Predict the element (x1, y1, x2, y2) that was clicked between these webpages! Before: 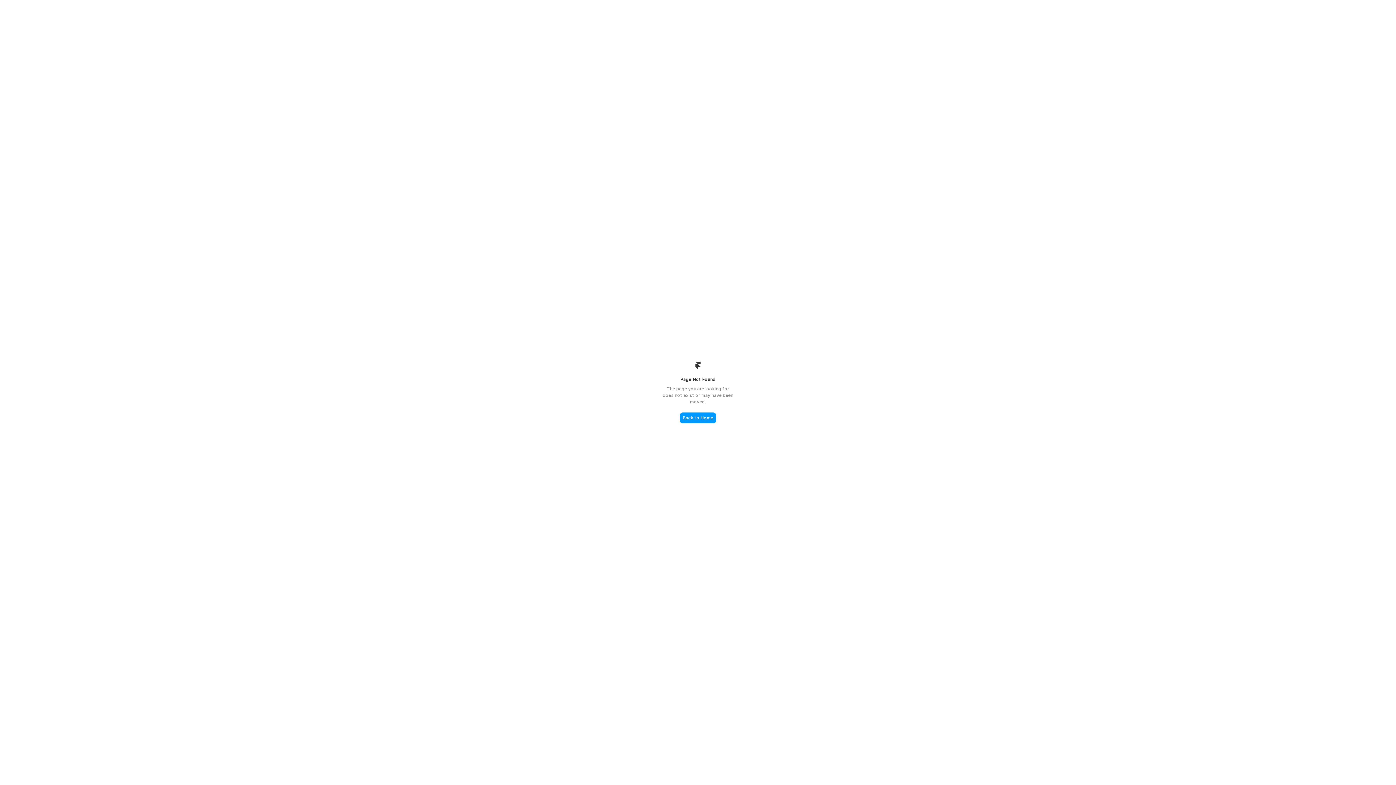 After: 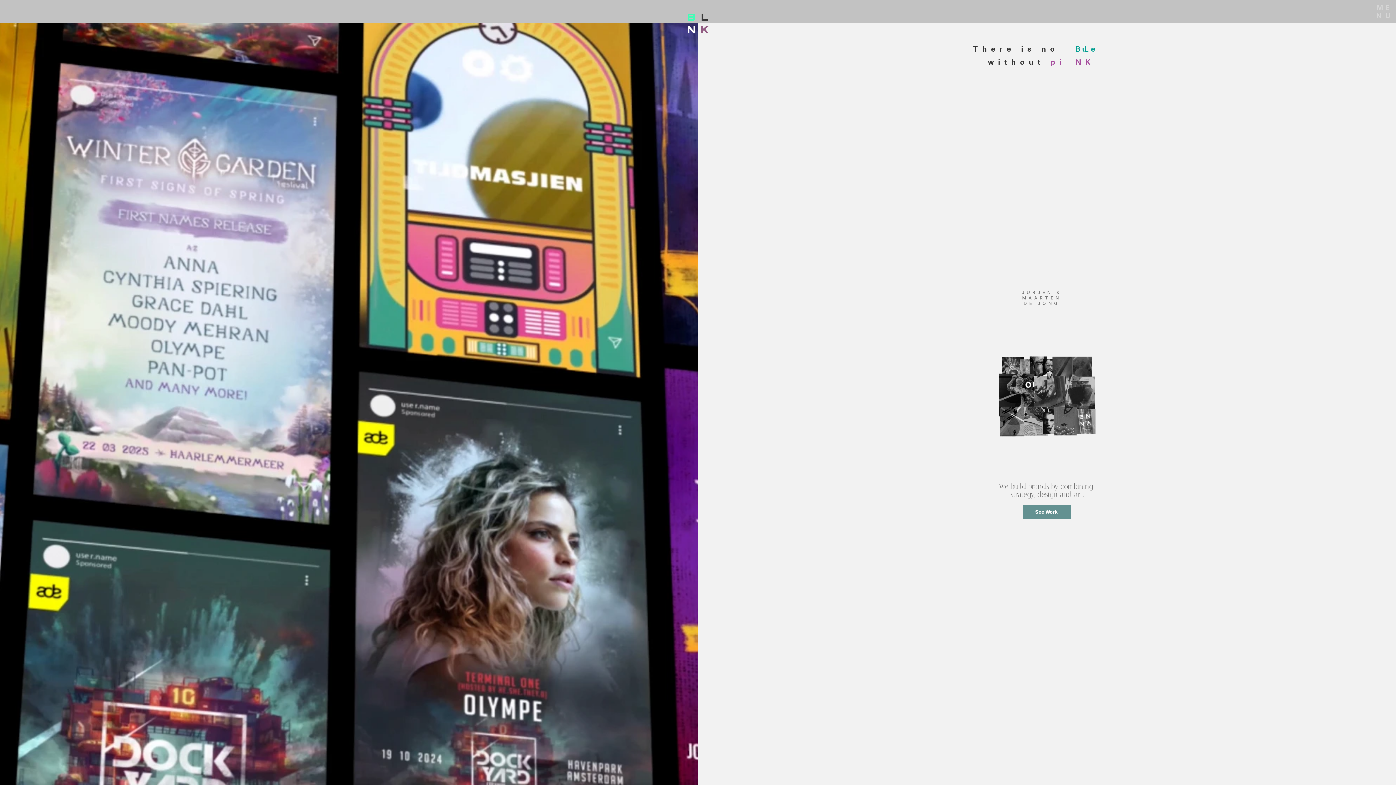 Action: bbox: (680, 412, 716, 423) label: Back to Home